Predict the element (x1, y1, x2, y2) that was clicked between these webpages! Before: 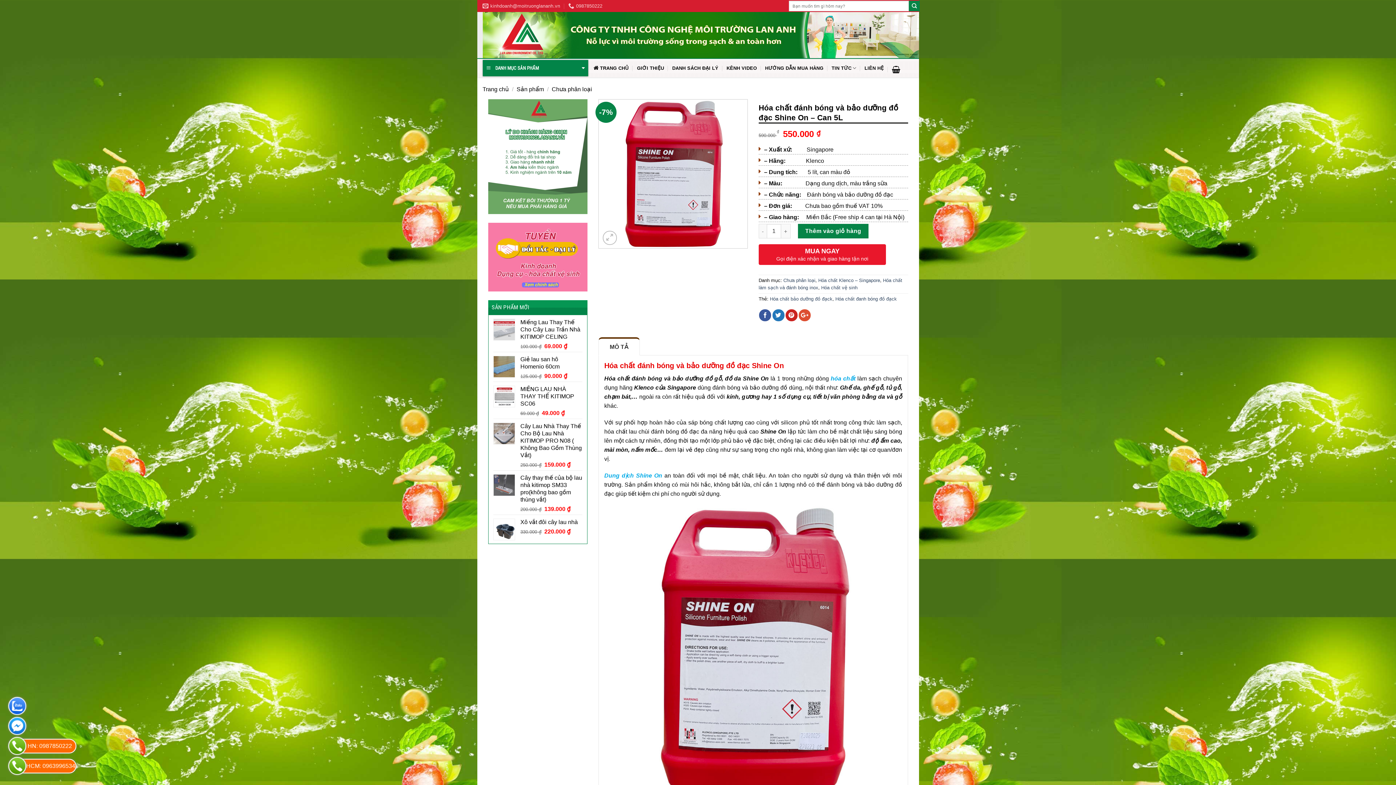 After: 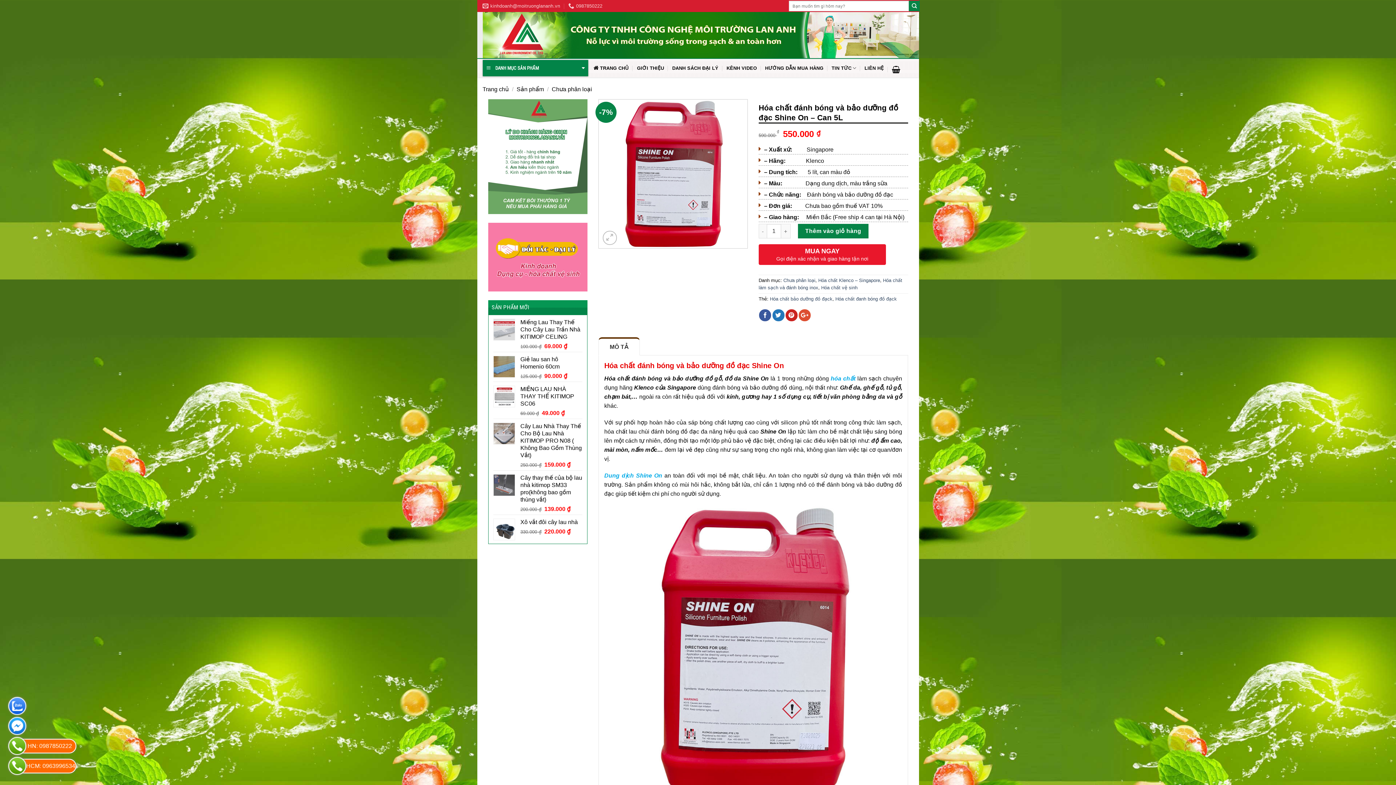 Action: label: HCM: 0963996534 bbox: (9, 758, 25, 774)